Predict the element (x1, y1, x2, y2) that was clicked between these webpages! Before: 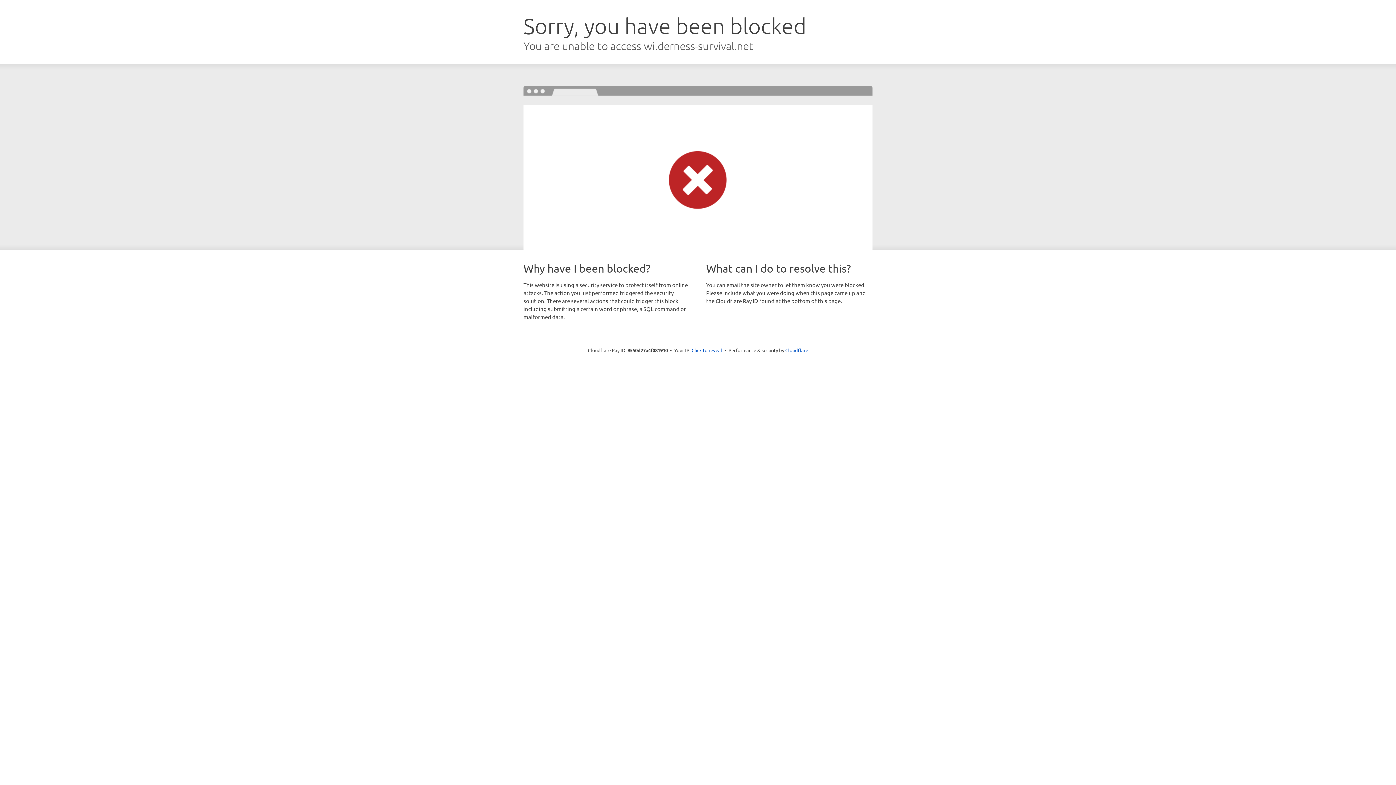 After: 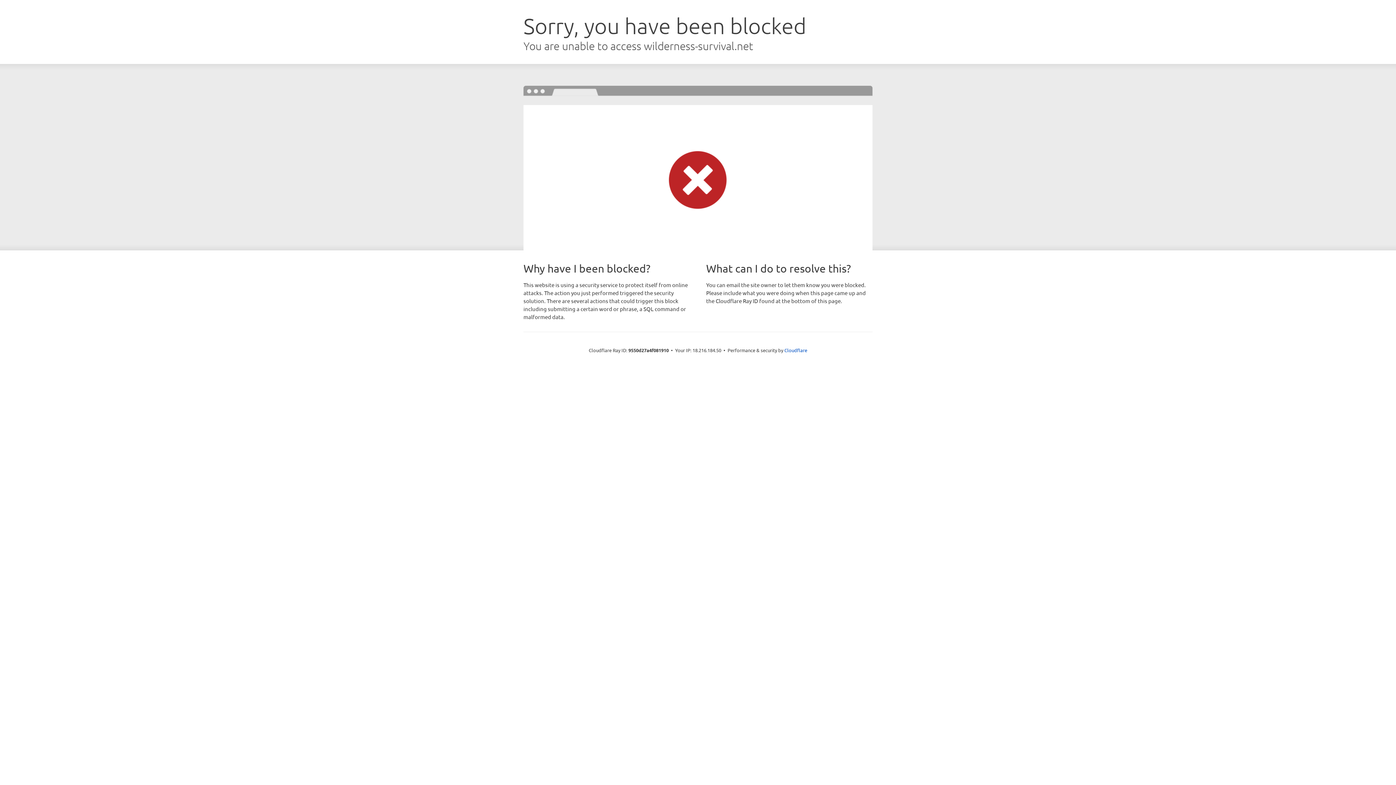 Action: bbox: (691, 346, 722, 353) label: Click to reveal